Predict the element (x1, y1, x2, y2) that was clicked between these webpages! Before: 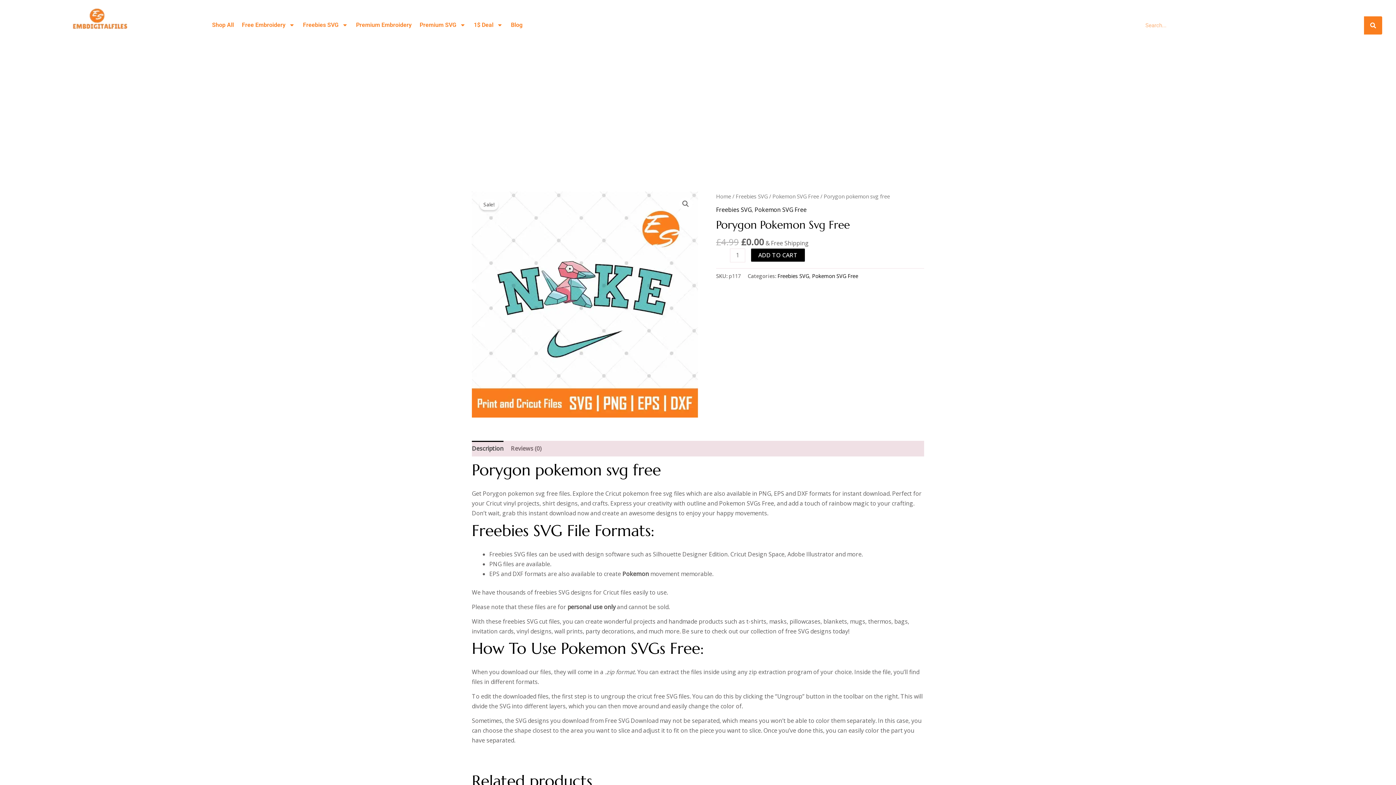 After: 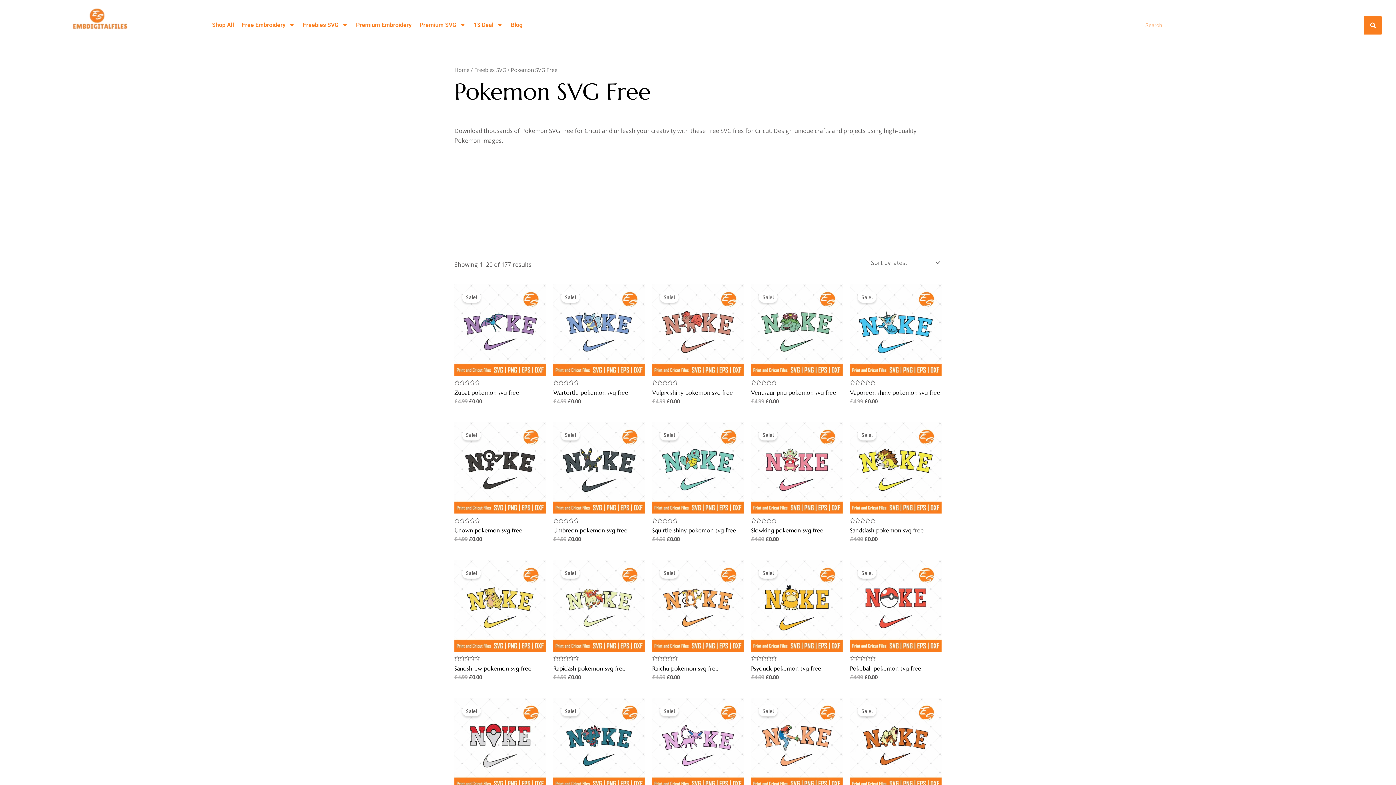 Action: label: Pokemon SVG Free bbox: (812, 272, 858, 279)